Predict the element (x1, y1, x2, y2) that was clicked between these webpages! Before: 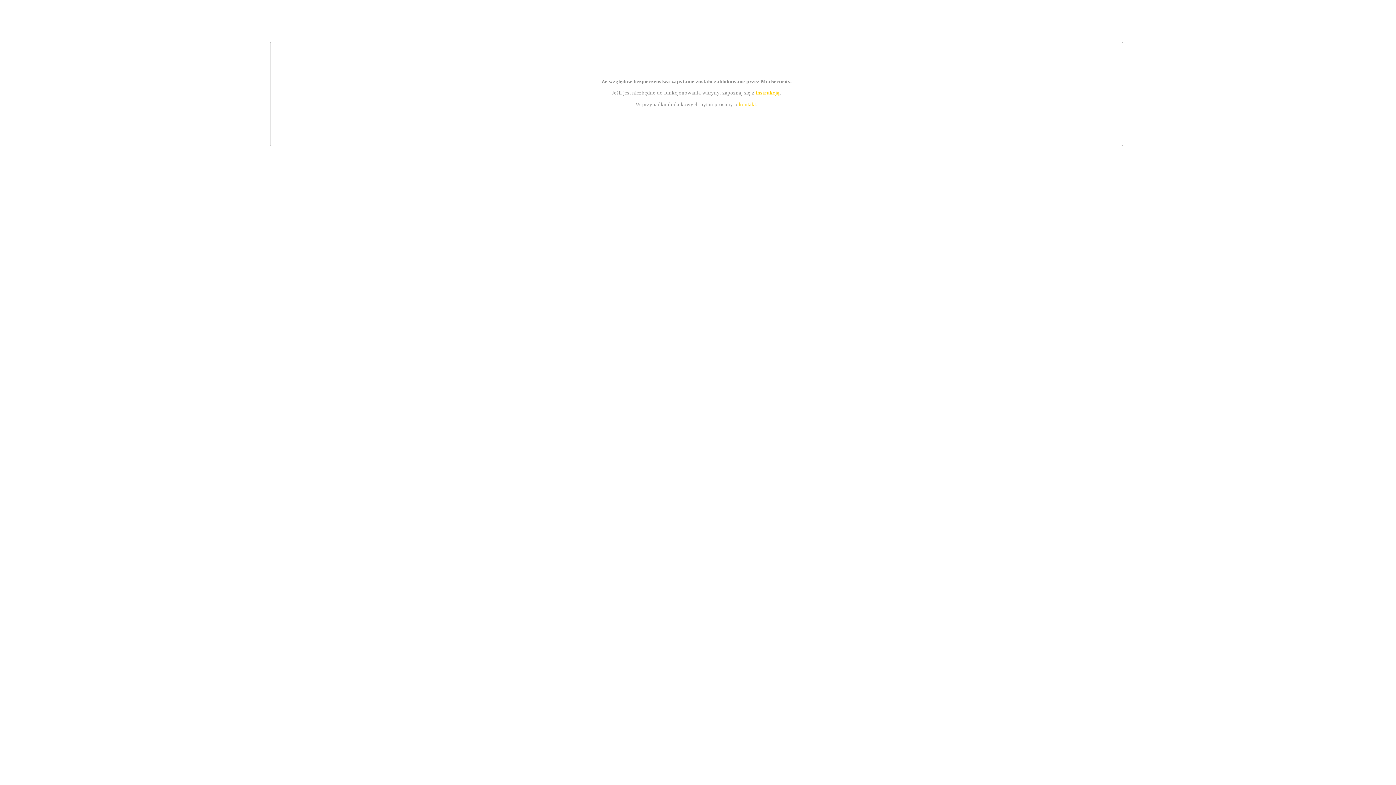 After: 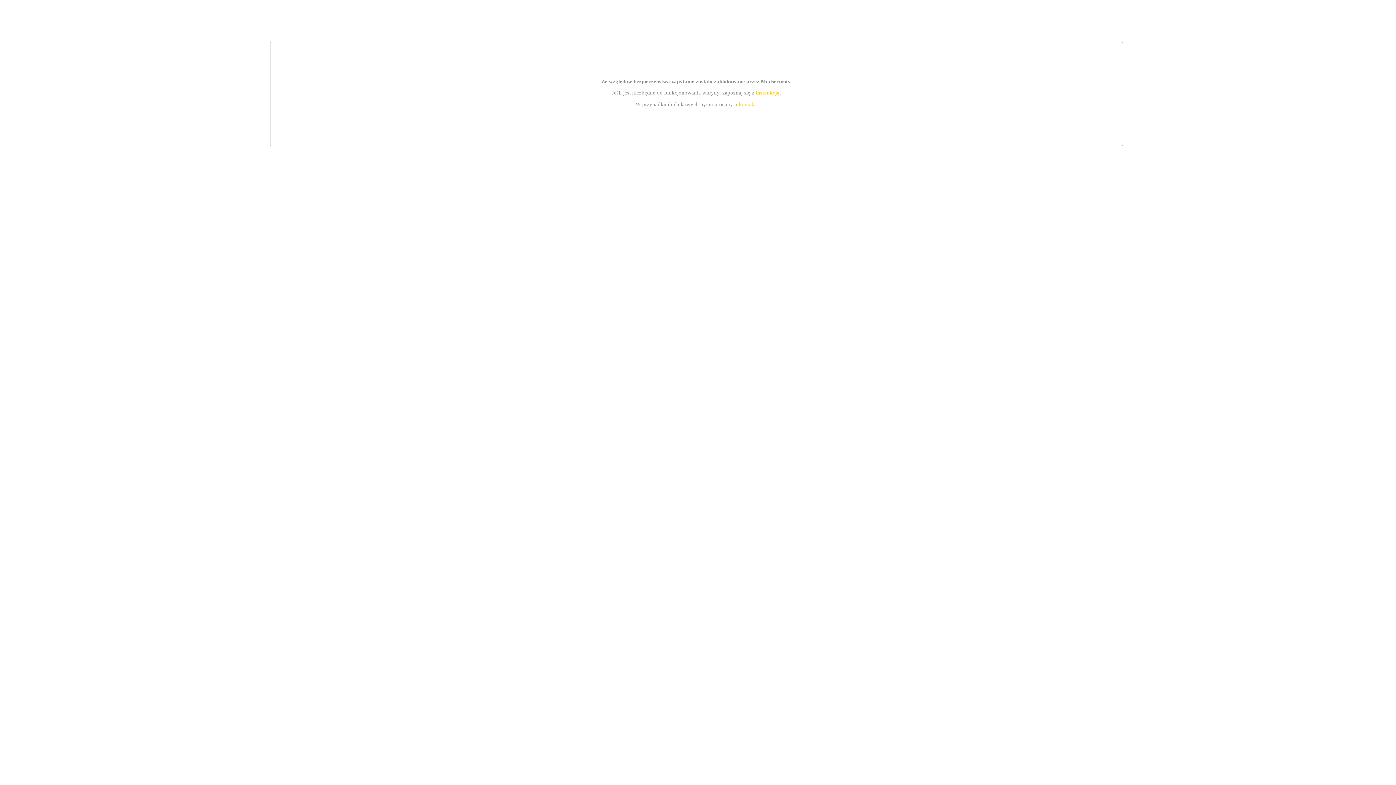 Action: label: kontakt bbox: (739, 101, 756, 107)